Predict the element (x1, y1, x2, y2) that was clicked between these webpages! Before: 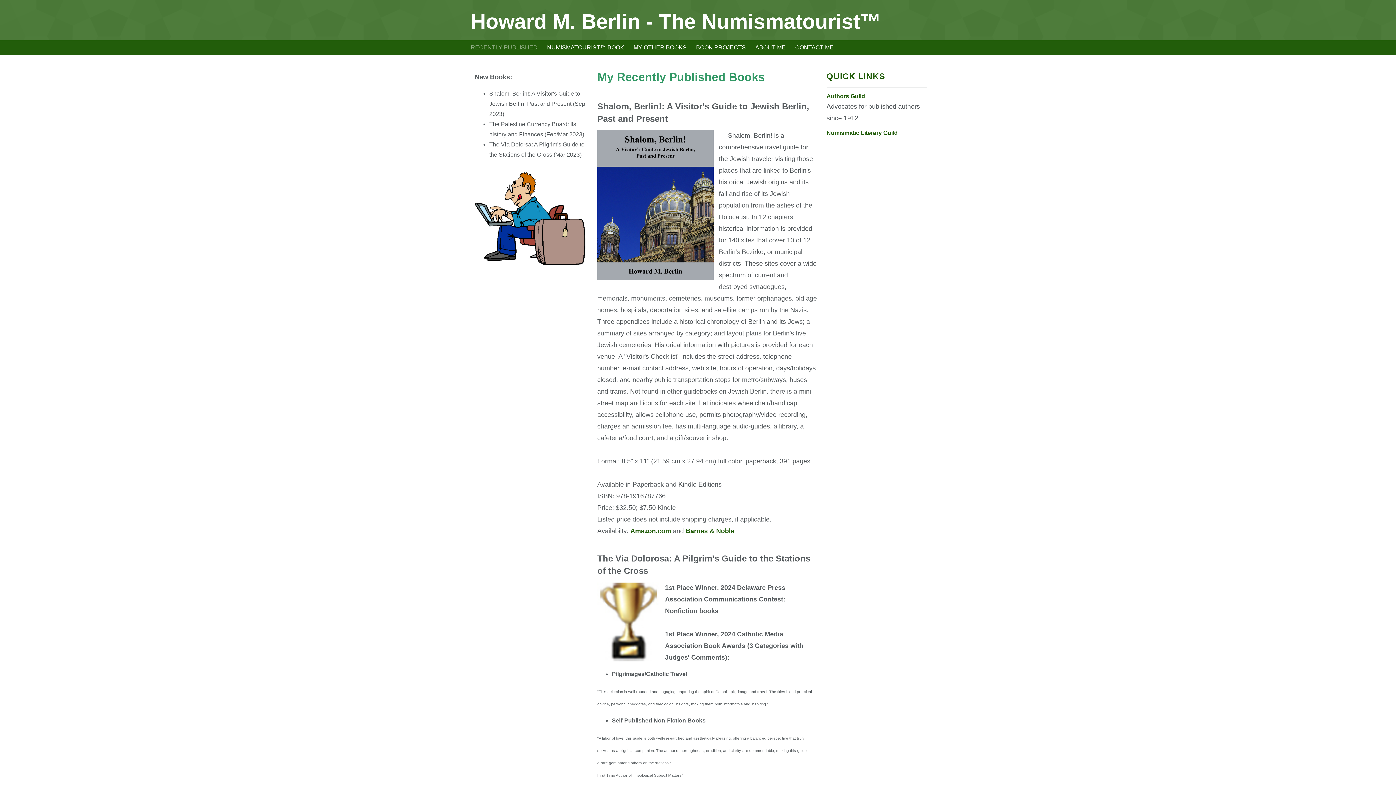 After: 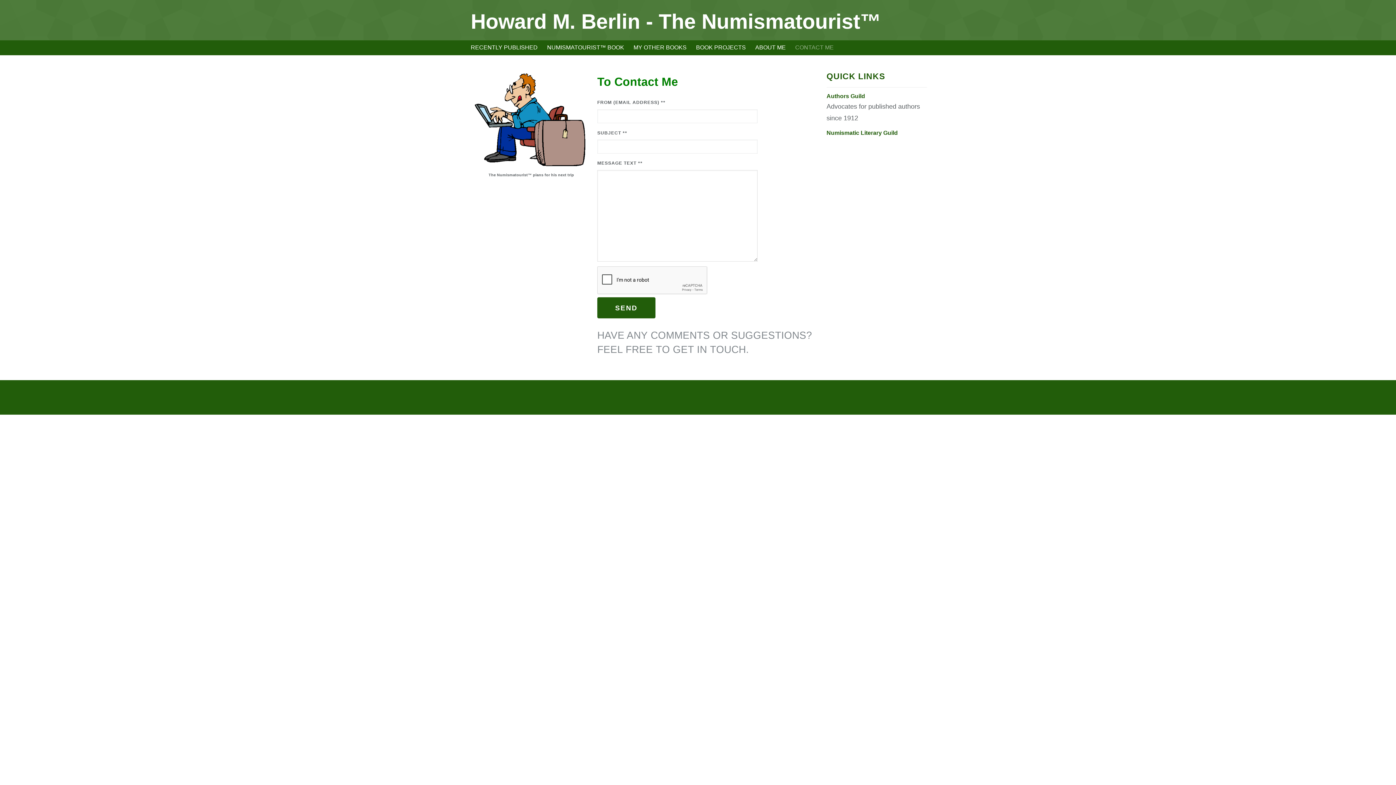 Action: label: CONTACT ME bbox: (795, 44, 833, 50)